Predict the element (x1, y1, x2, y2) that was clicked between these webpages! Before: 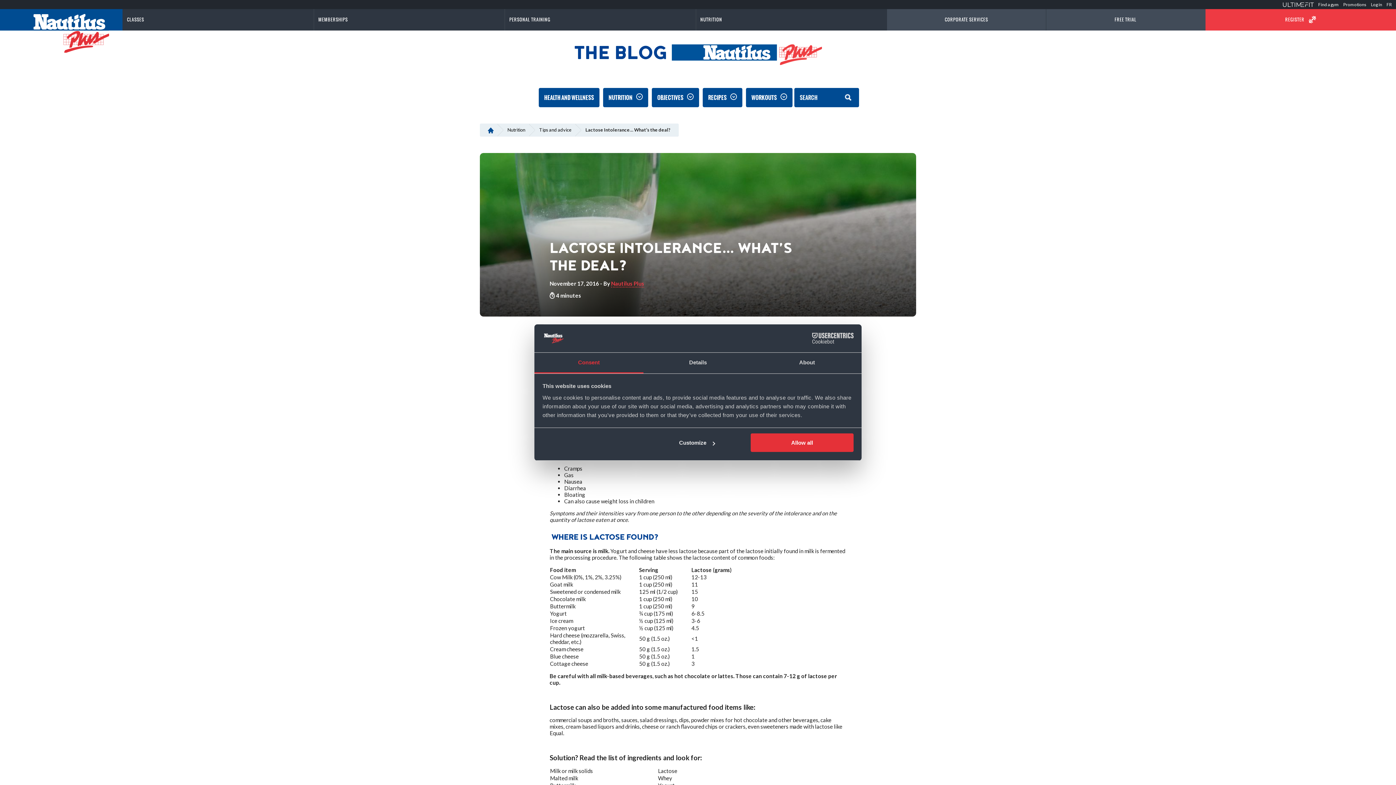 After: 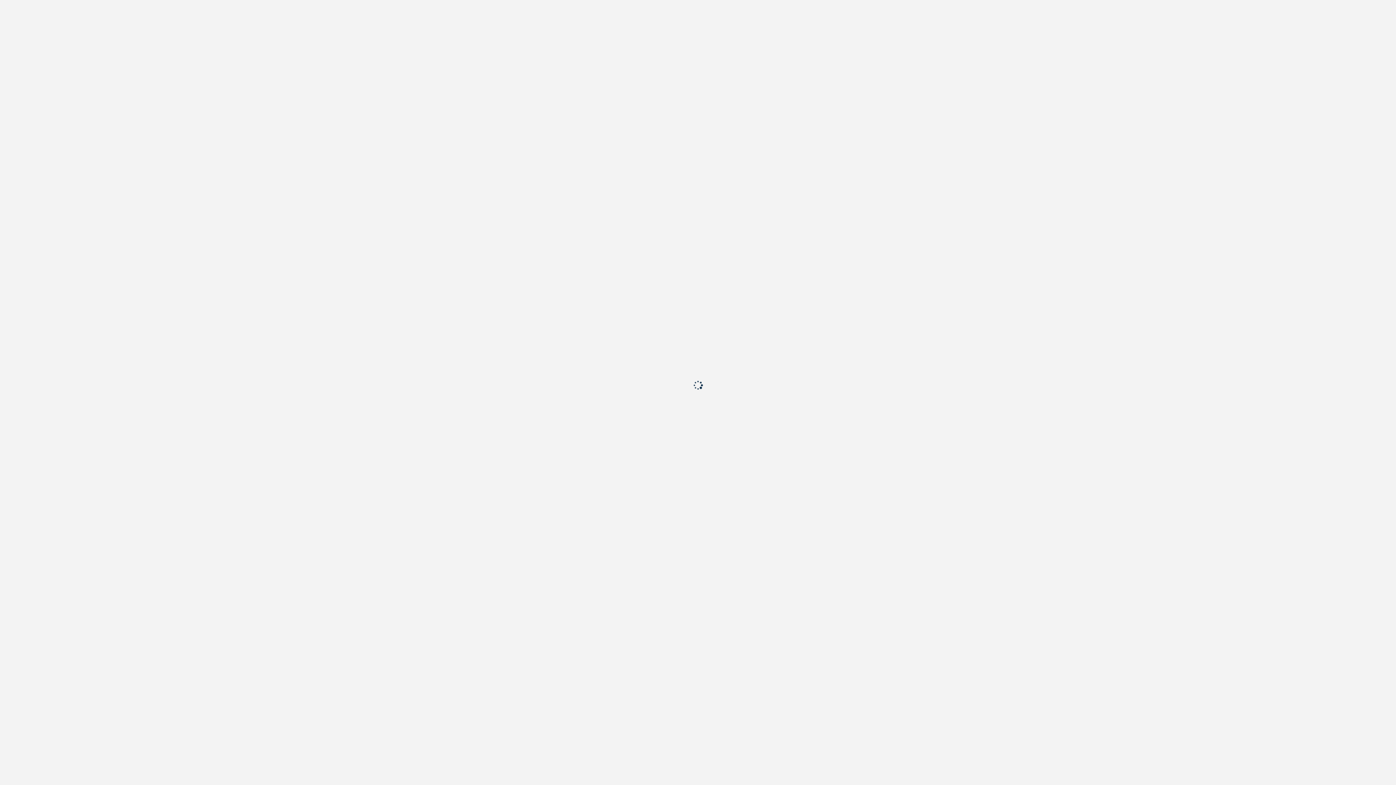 Action: bbox: (1371, 1, 1386, 7) label: Log in